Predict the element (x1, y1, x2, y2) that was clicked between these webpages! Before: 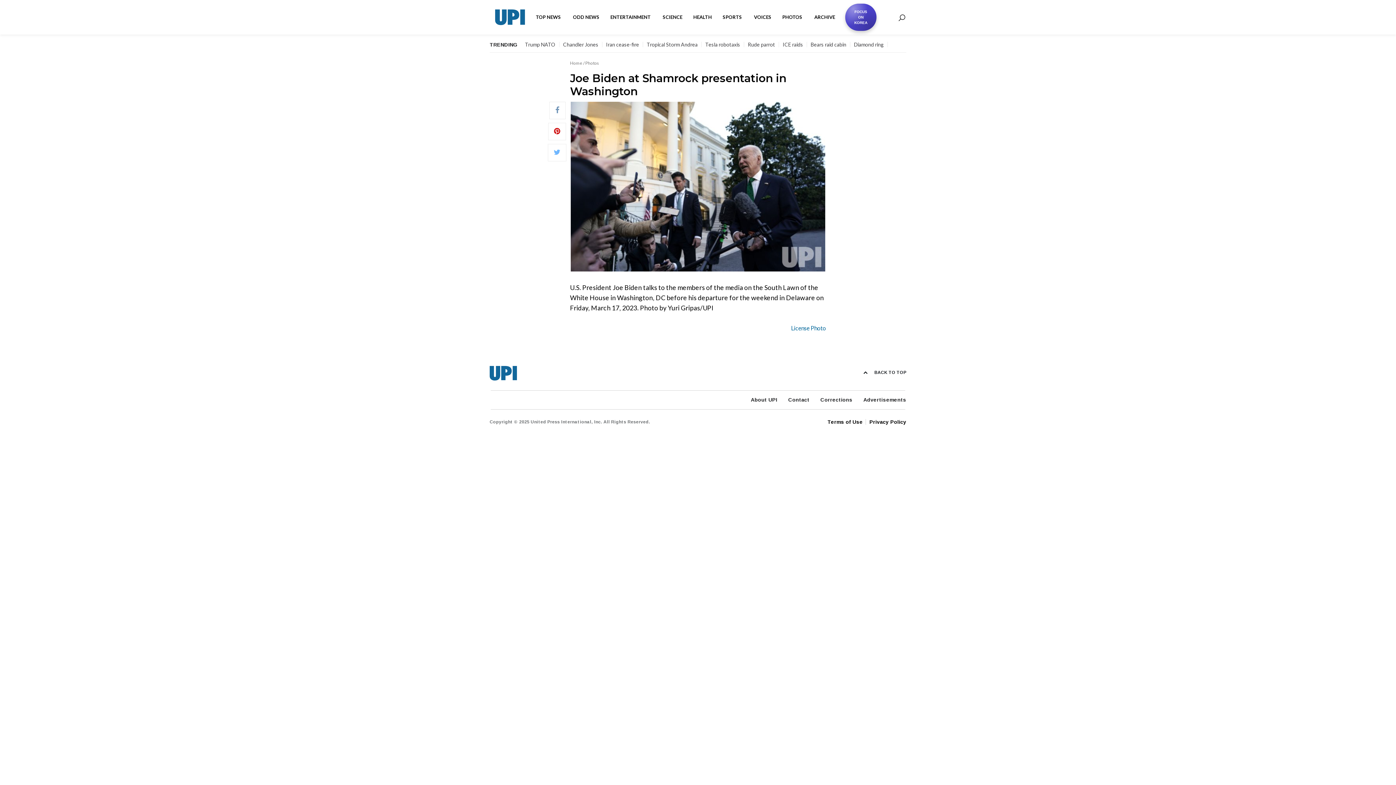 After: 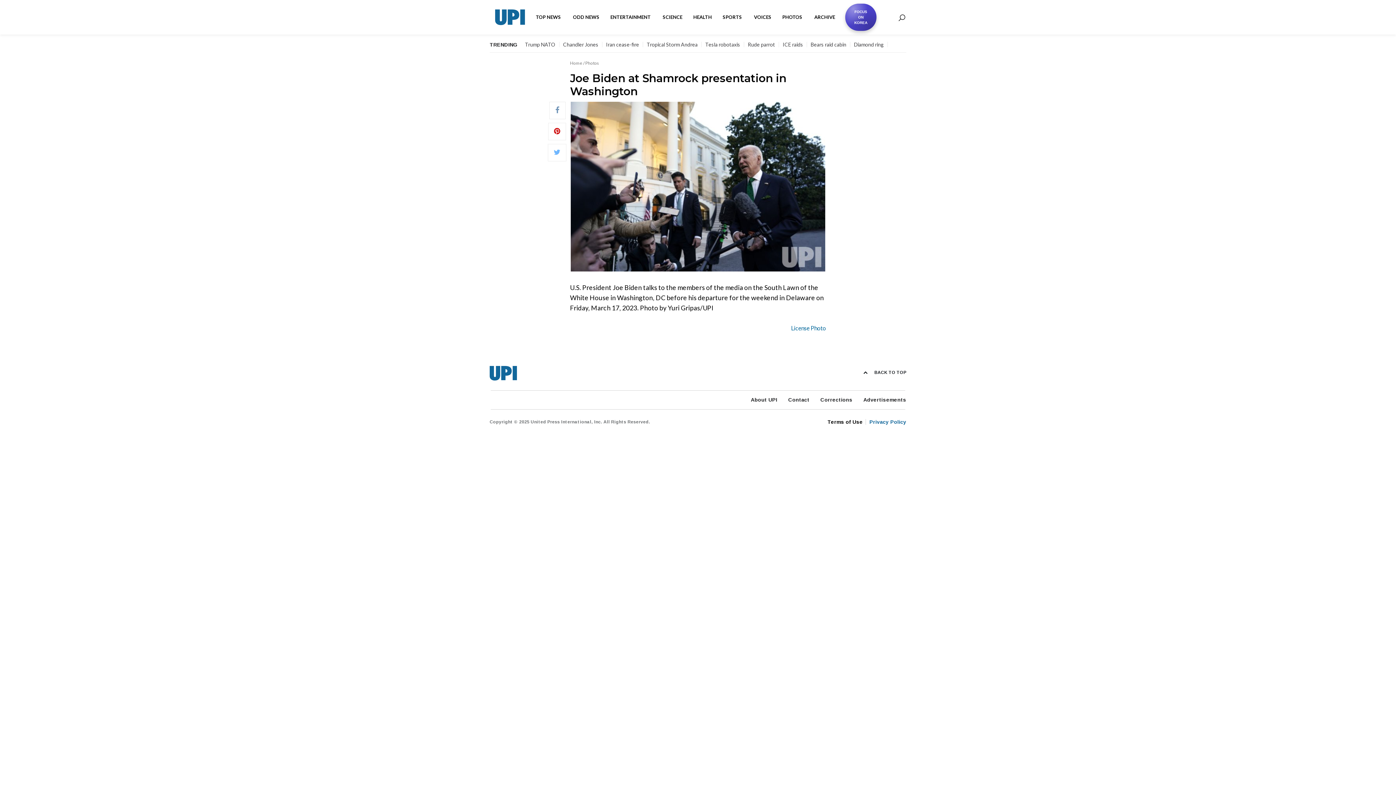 Action: label: Privacy Policy bbox: (866, 419, 906, 425)